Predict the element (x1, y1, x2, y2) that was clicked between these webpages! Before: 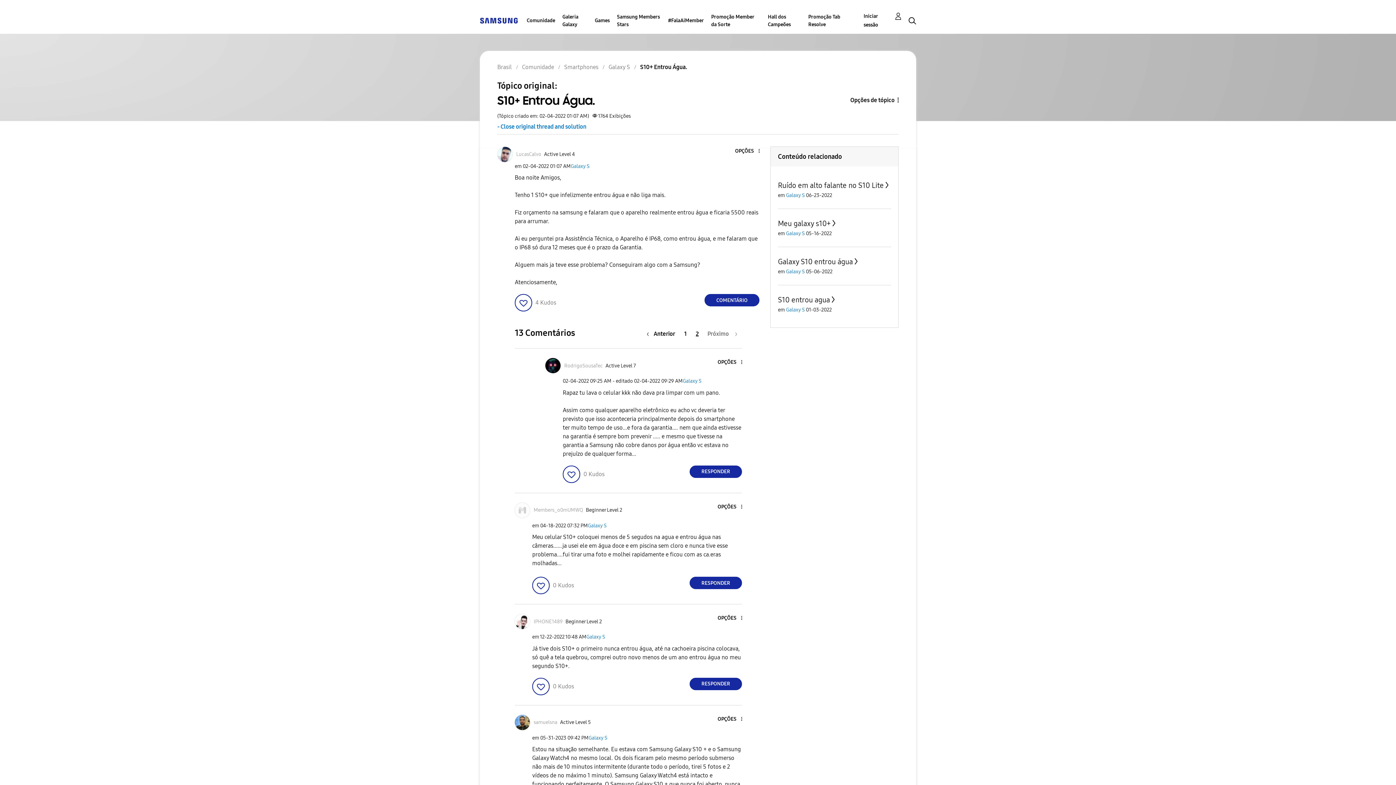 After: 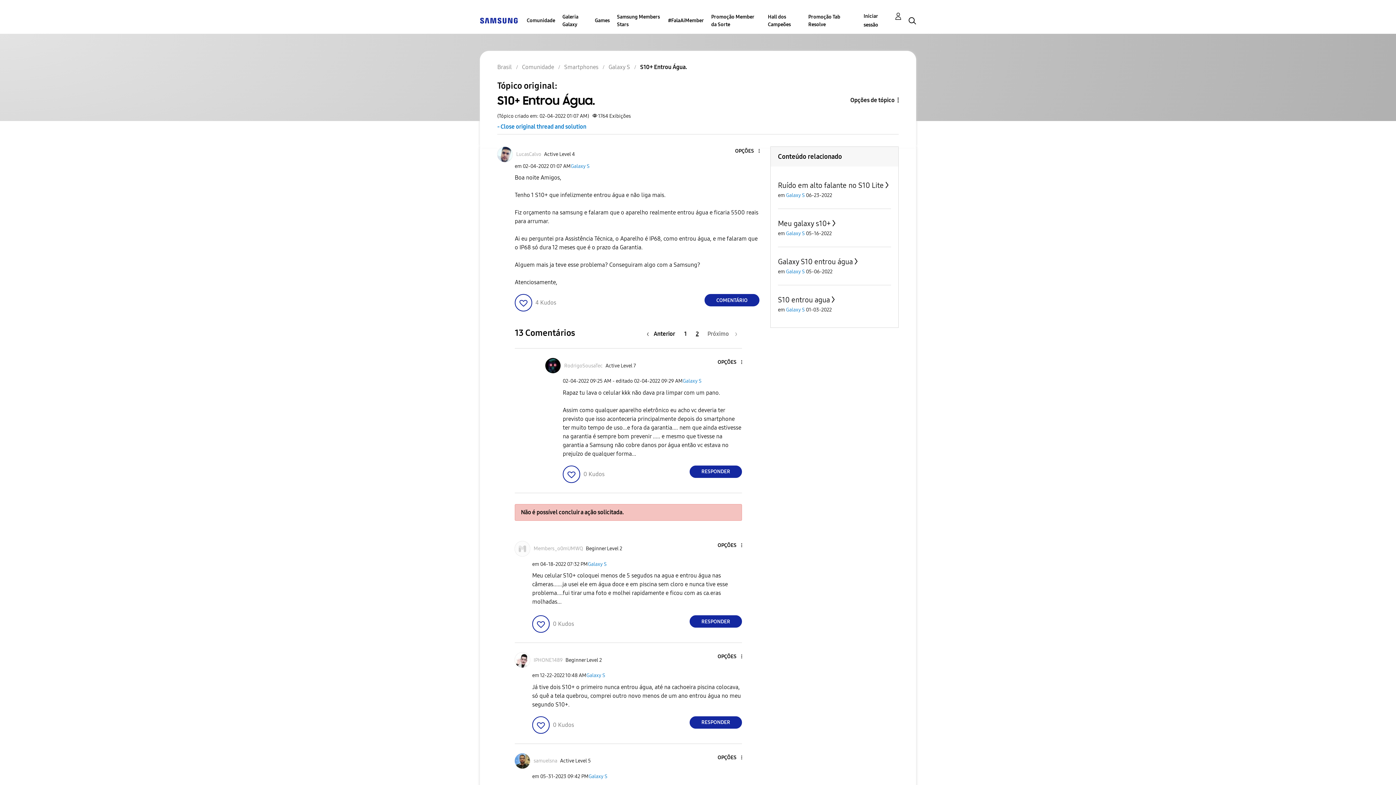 Action: label: Clique aqui para fornecer kudos a este envio. bbox: (532, 577, 549, 594)